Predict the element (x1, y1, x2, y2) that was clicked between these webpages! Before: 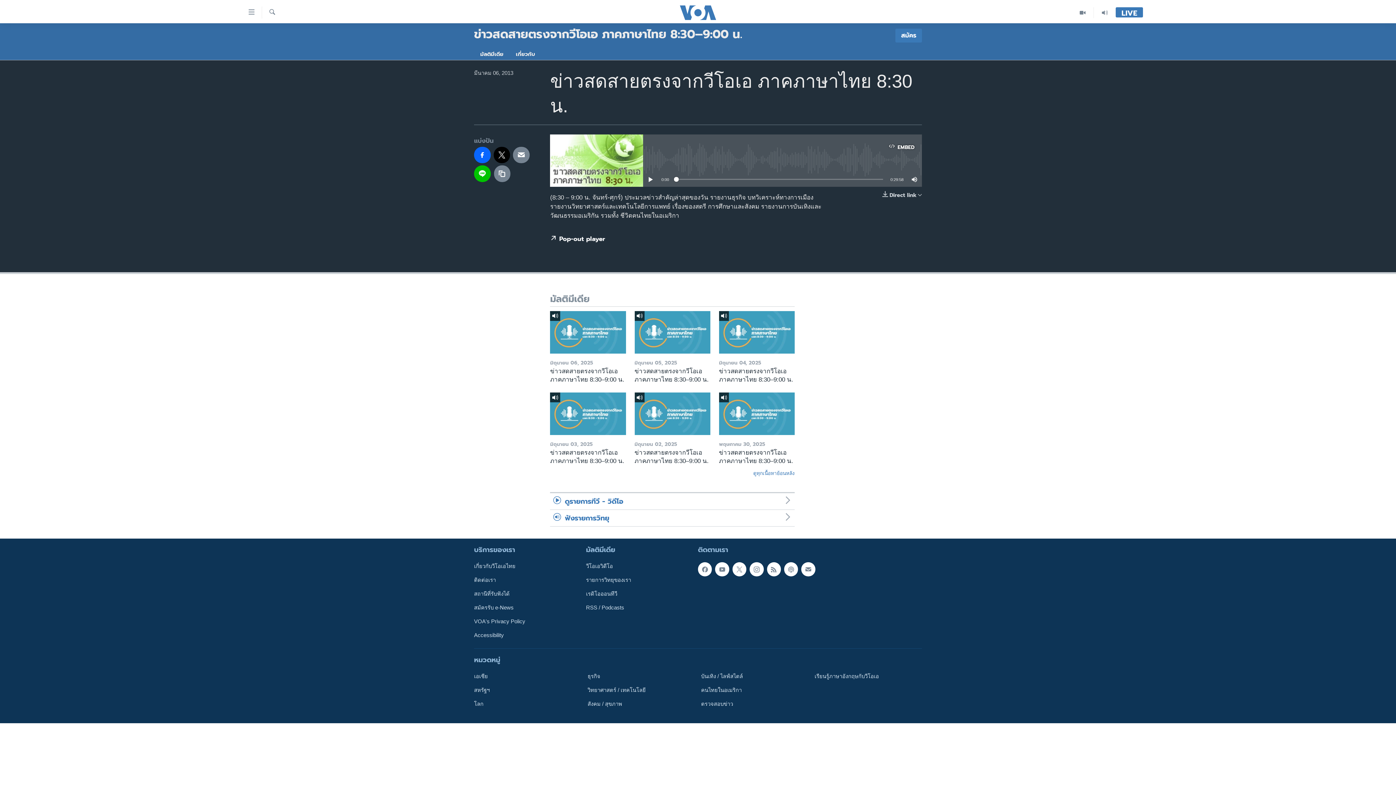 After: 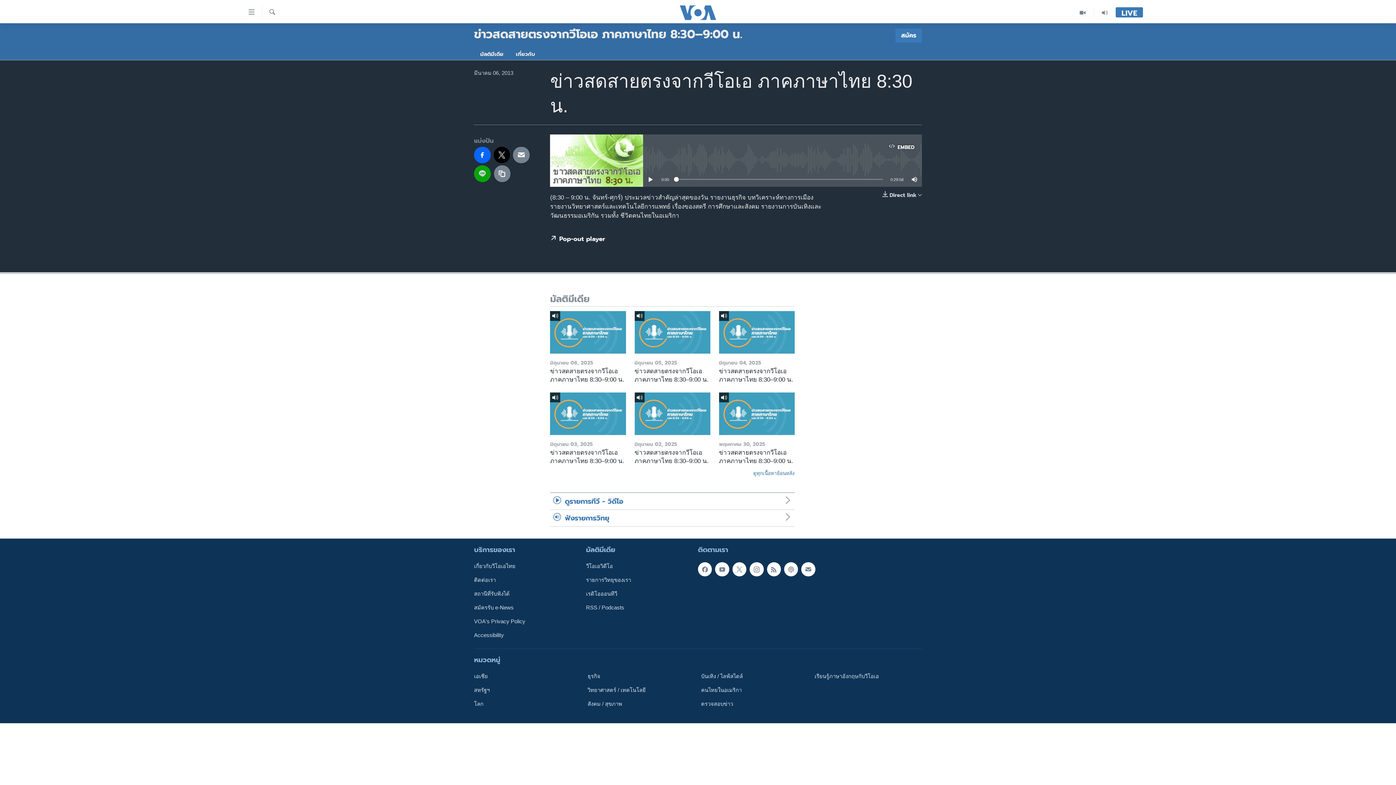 Action: bbox: (474, 165, 490, 182)